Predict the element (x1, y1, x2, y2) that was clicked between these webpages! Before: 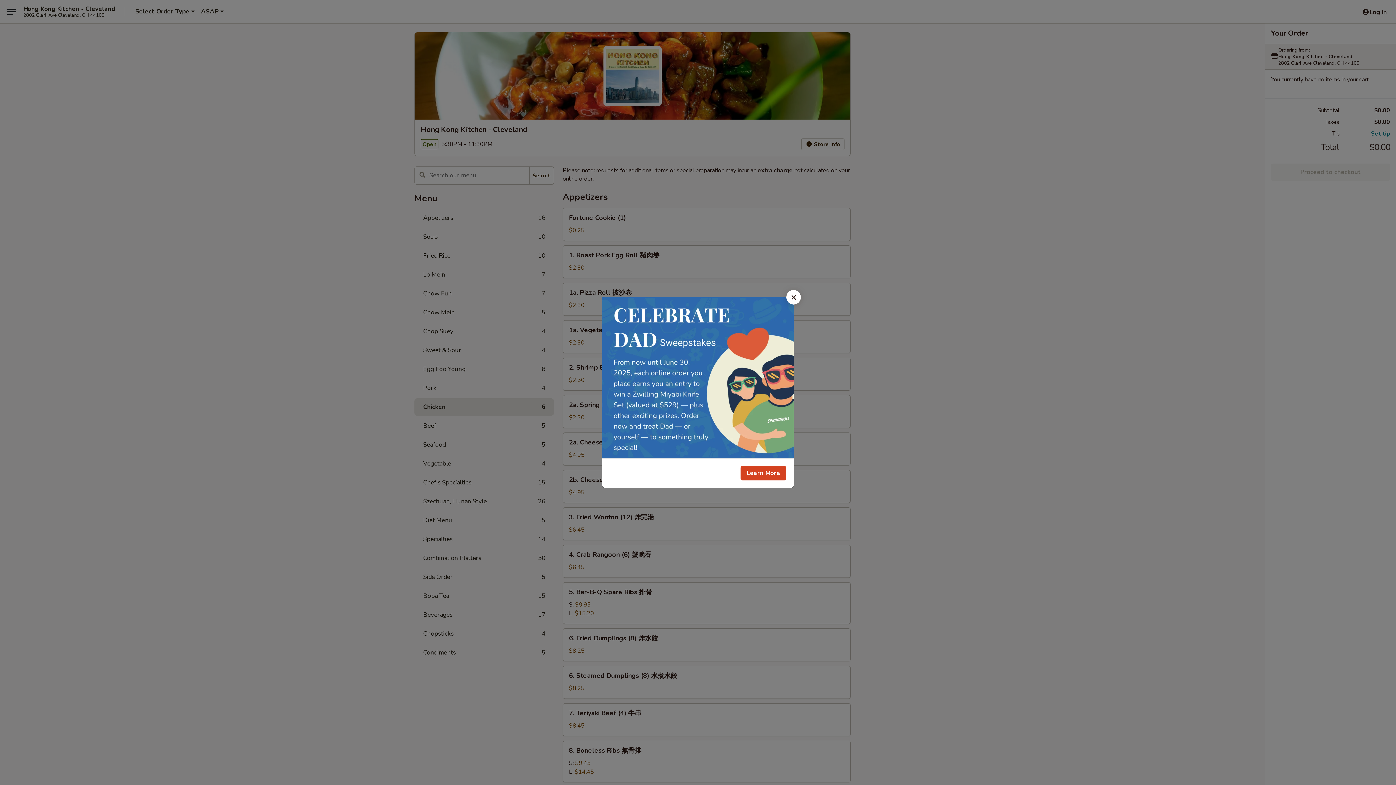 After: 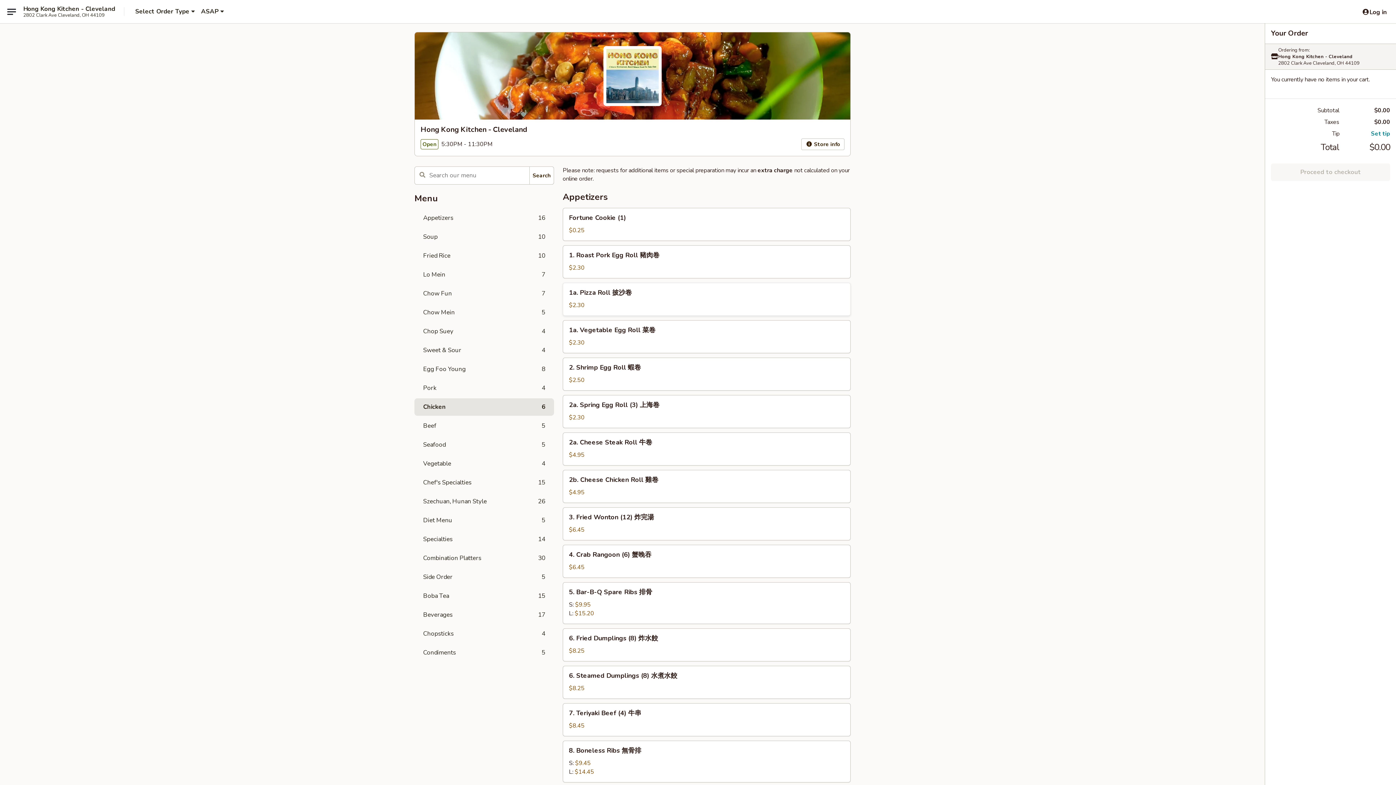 Action: bbox: (786, 290, 801, 304) label: Close